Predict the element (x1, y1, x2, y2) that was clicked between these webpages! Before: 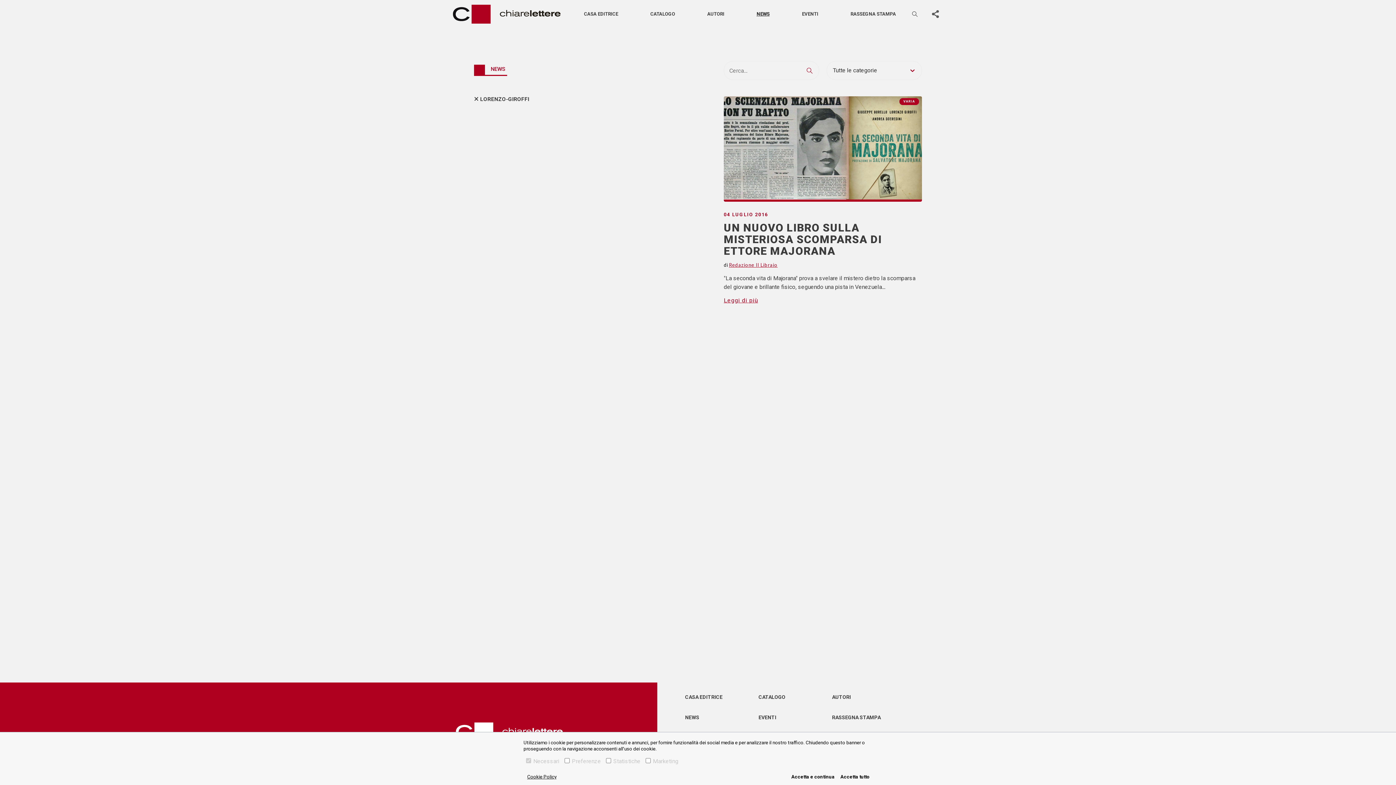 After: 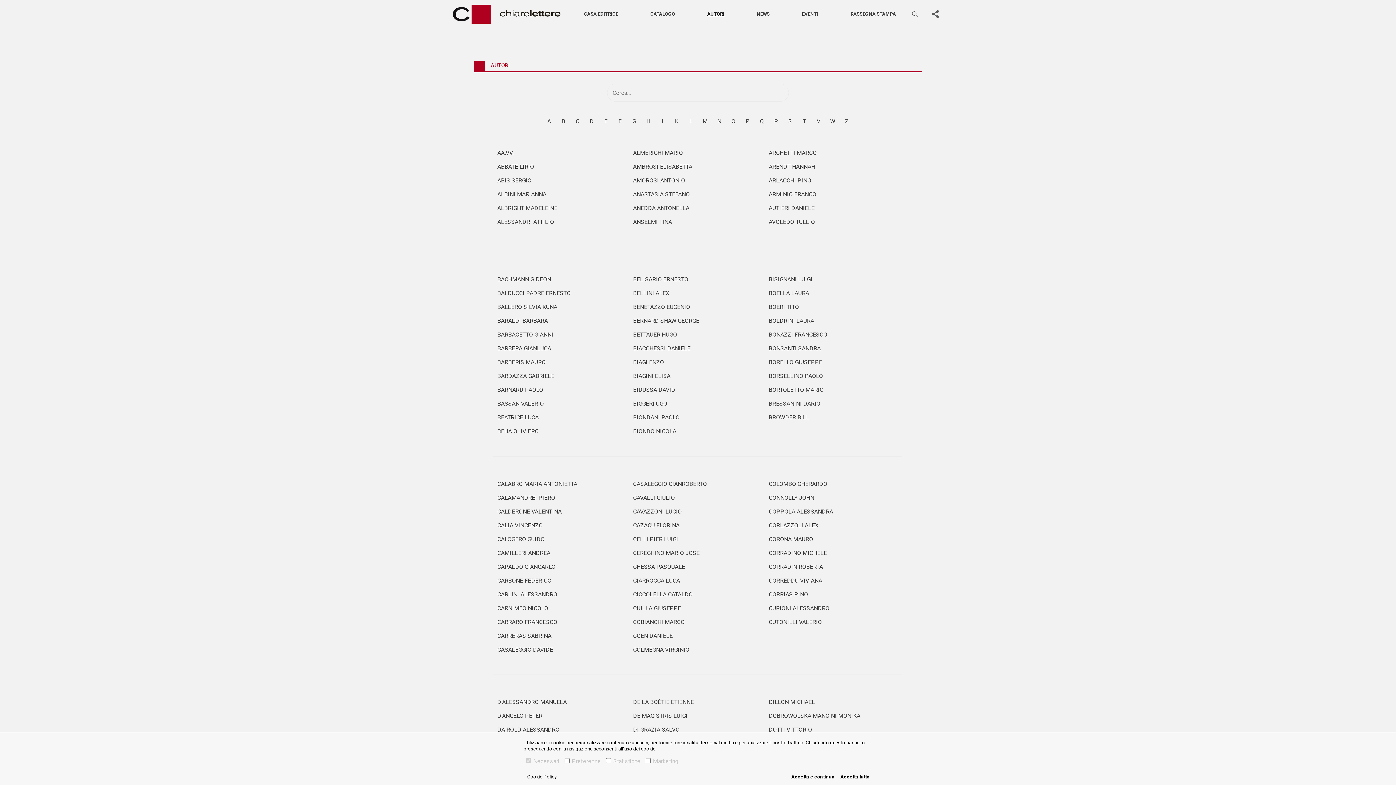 Action: label: AUTORI bbox: (704, 6, 727, 21)